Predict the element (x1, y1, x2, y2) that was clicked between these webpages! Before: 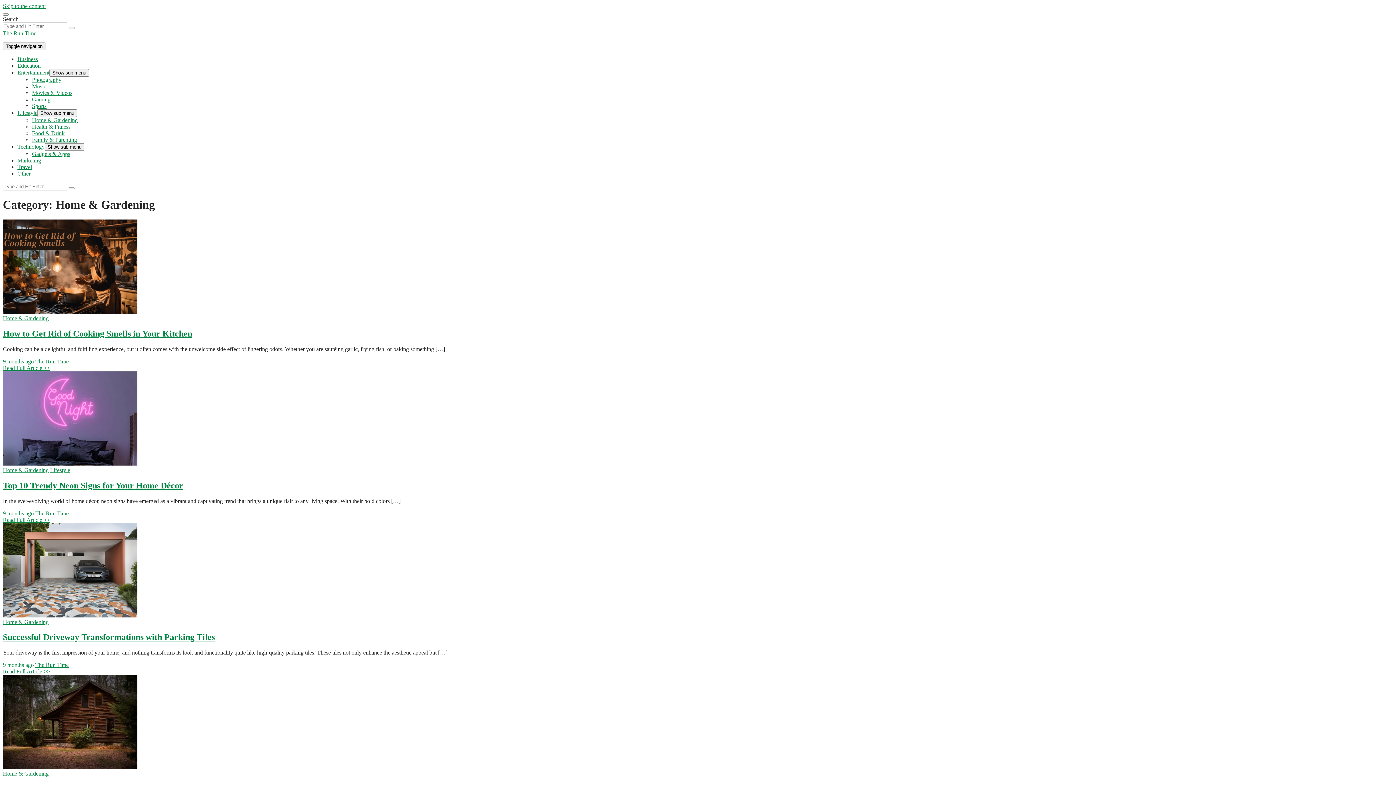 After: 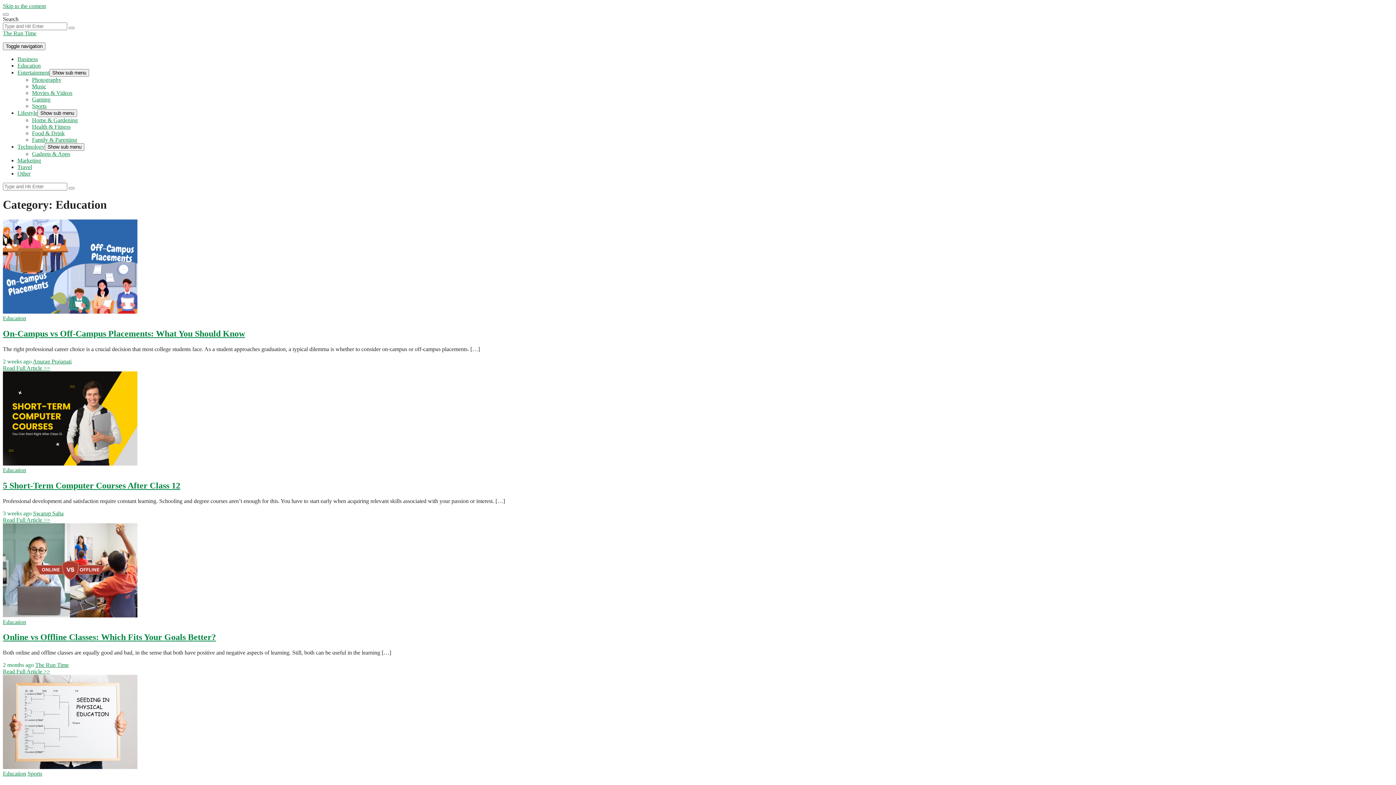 Action: bbox: (17, 62, 40, 68) label: Education